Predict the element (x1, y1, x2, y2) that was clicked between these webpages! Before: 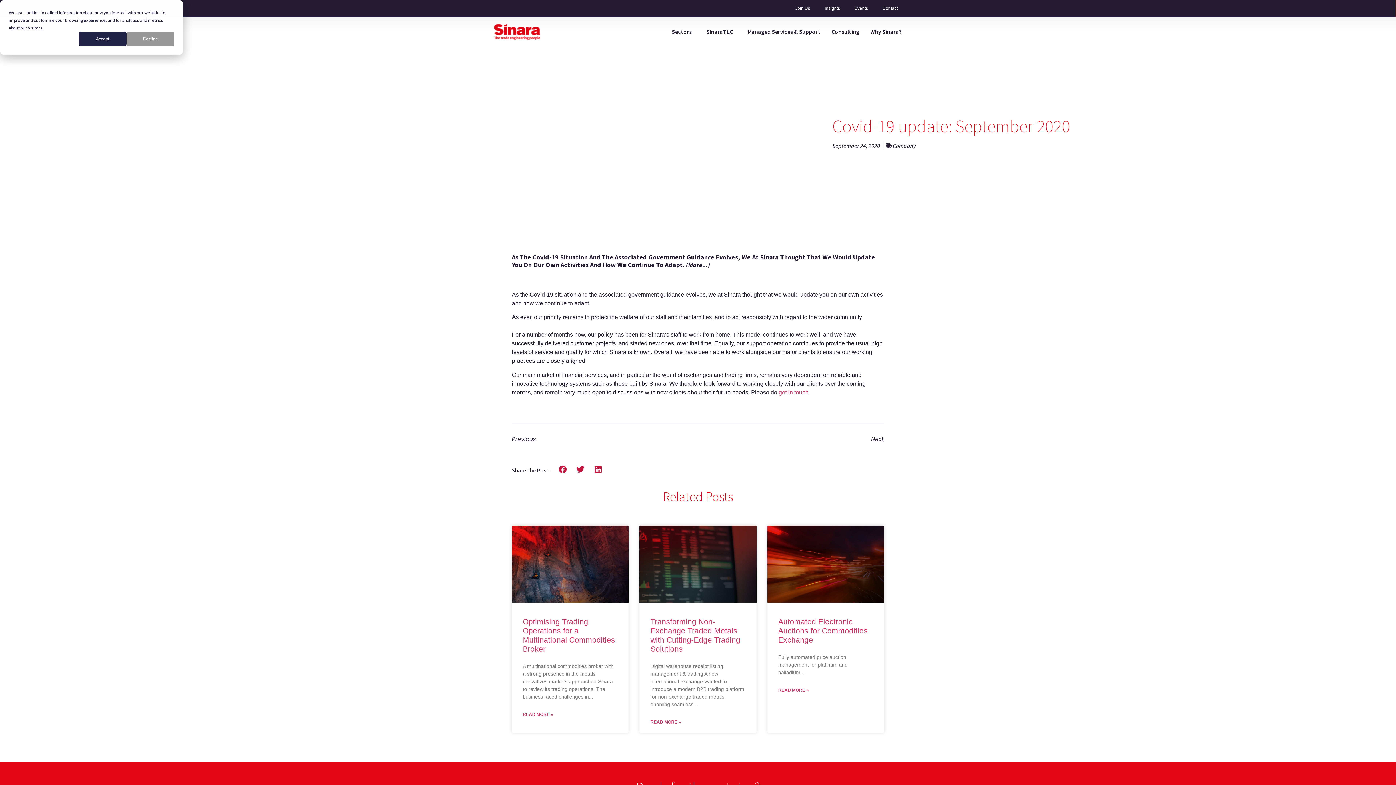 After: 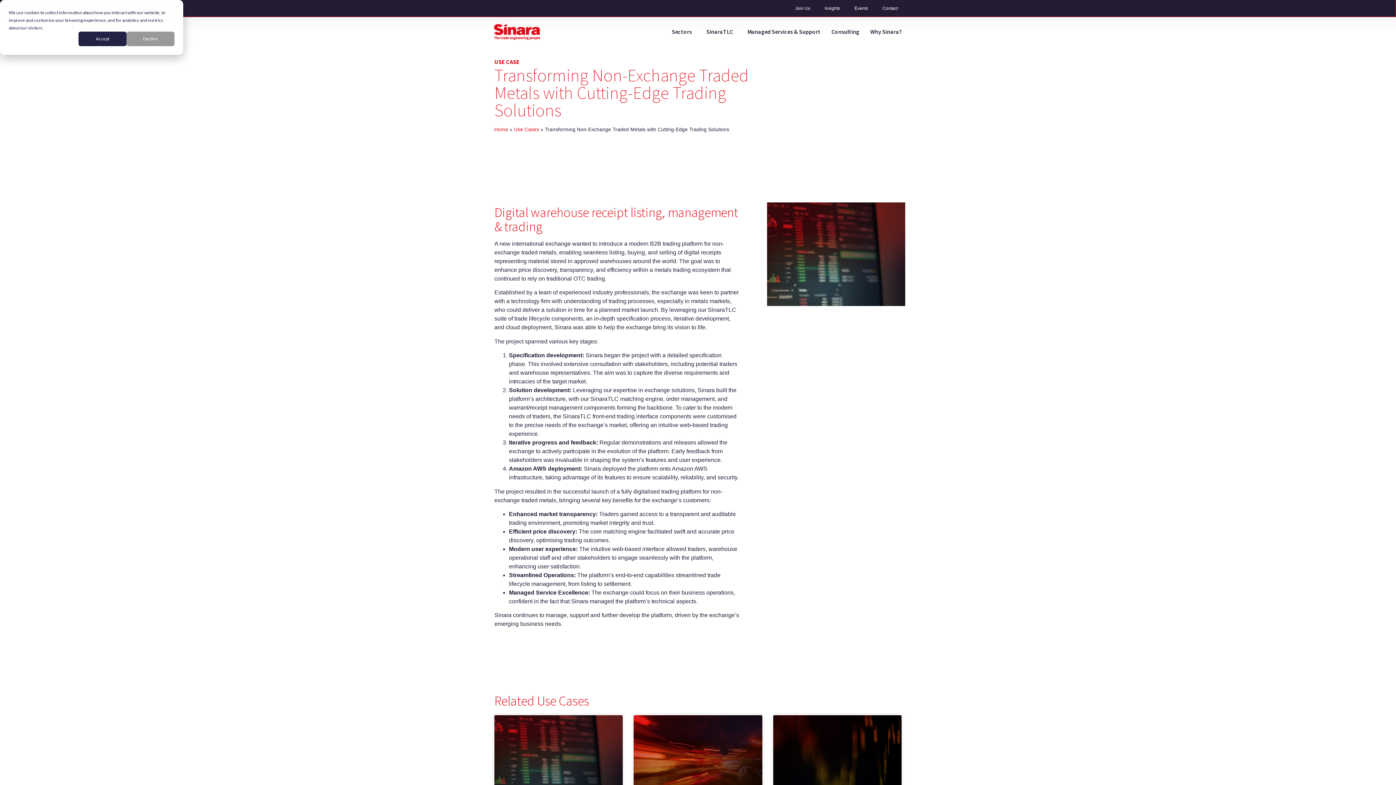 Action: label: Read more about Transforming Non-Exchange Traded Metals with Cutting-Edge Trading Solutions bbox: (650, 719, 681, 725)